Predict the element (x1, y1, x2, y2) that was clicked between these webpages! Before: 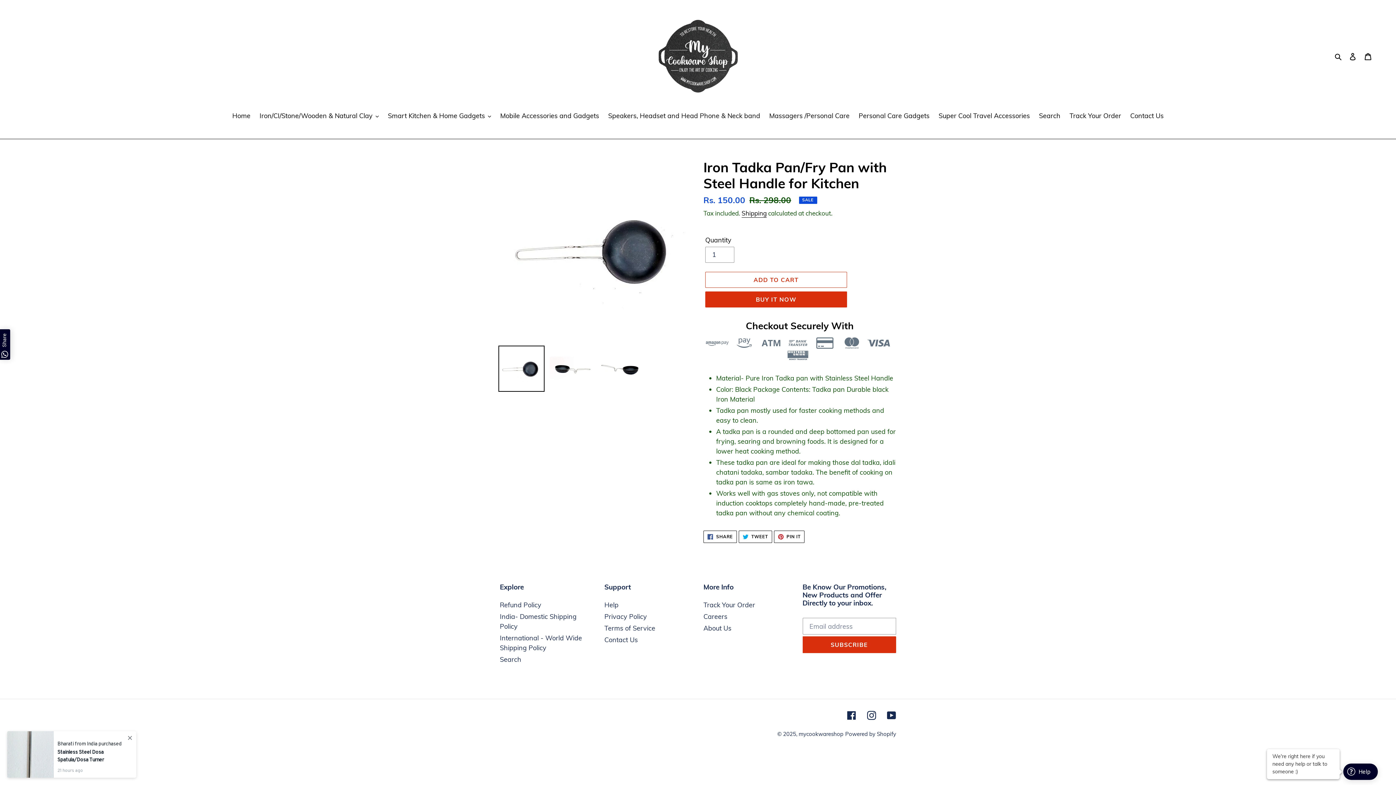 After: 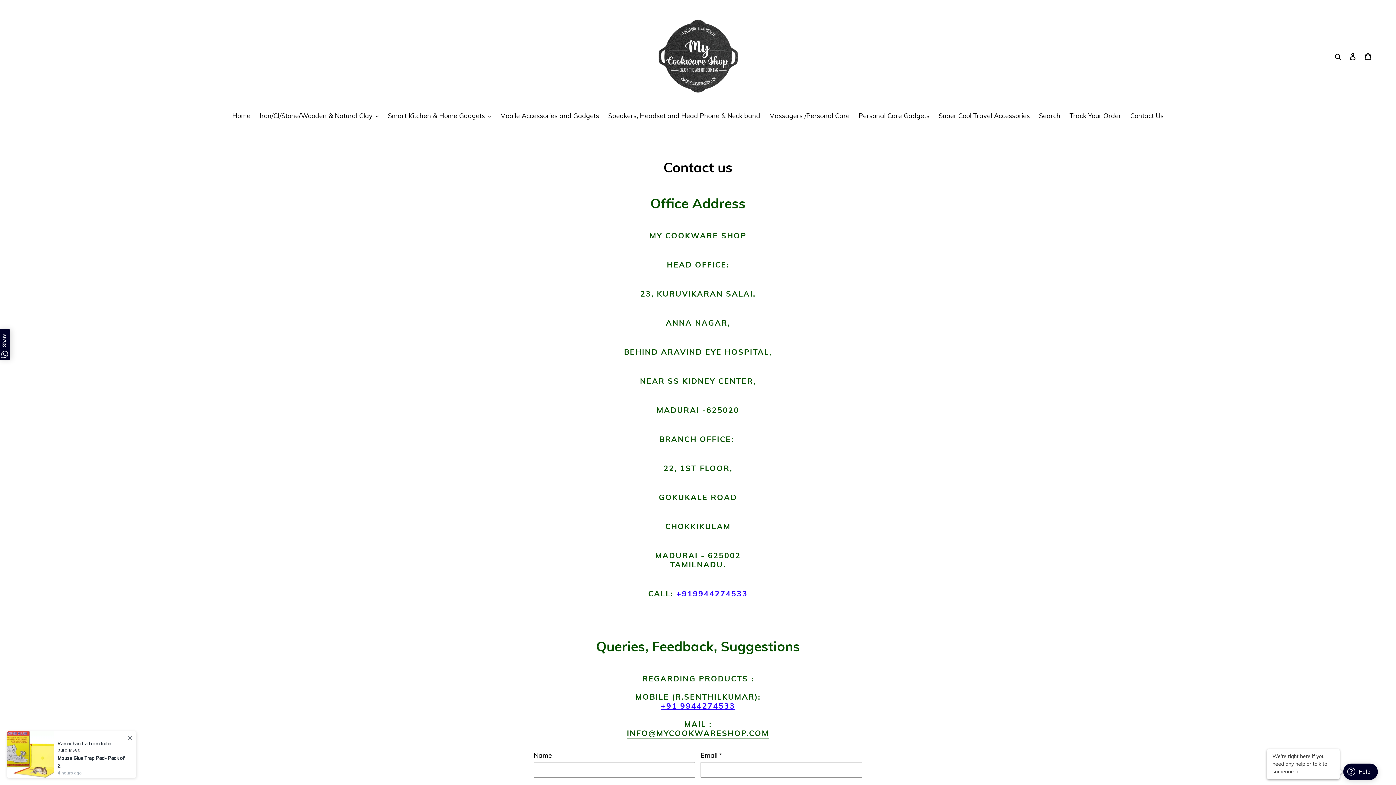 Action: label: Contact Us bbox: (604, 636, 638, 644)